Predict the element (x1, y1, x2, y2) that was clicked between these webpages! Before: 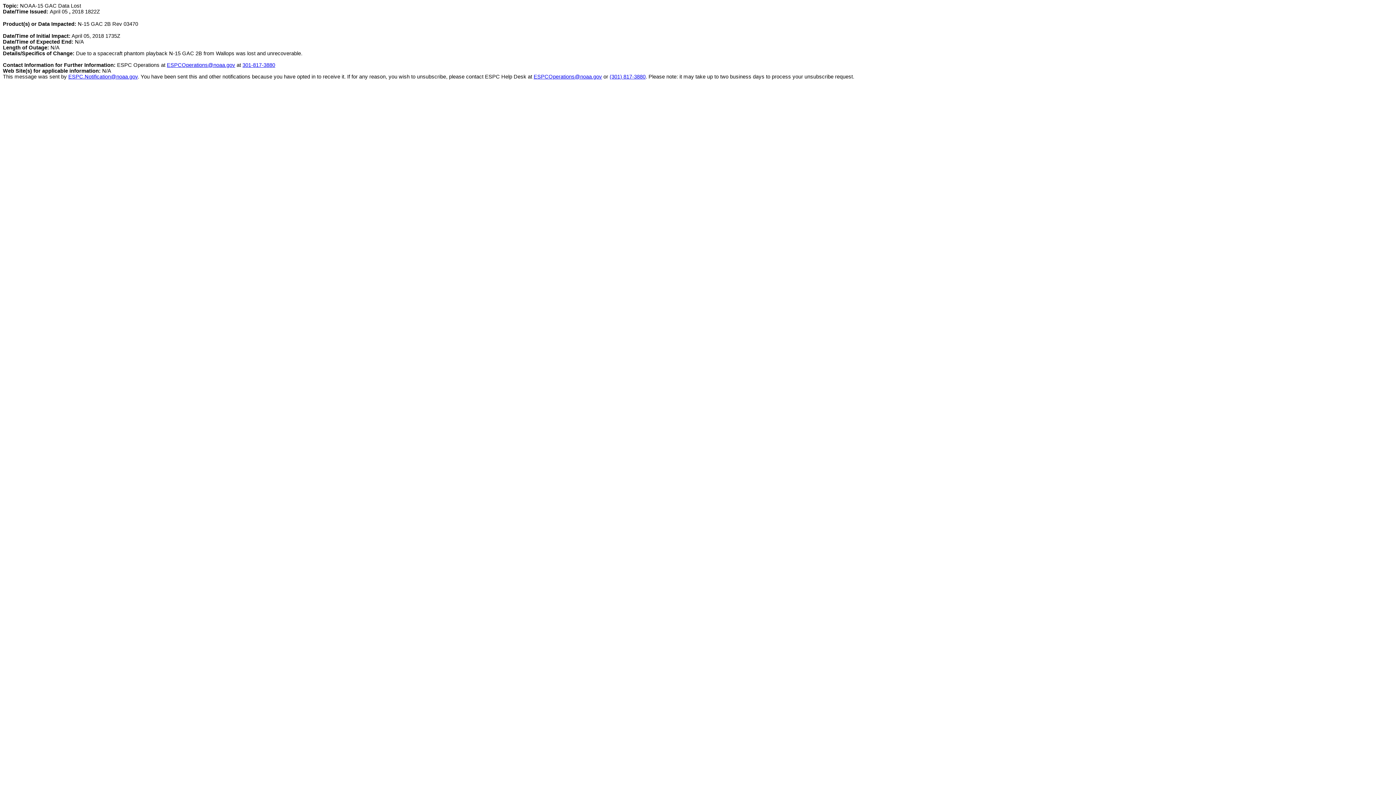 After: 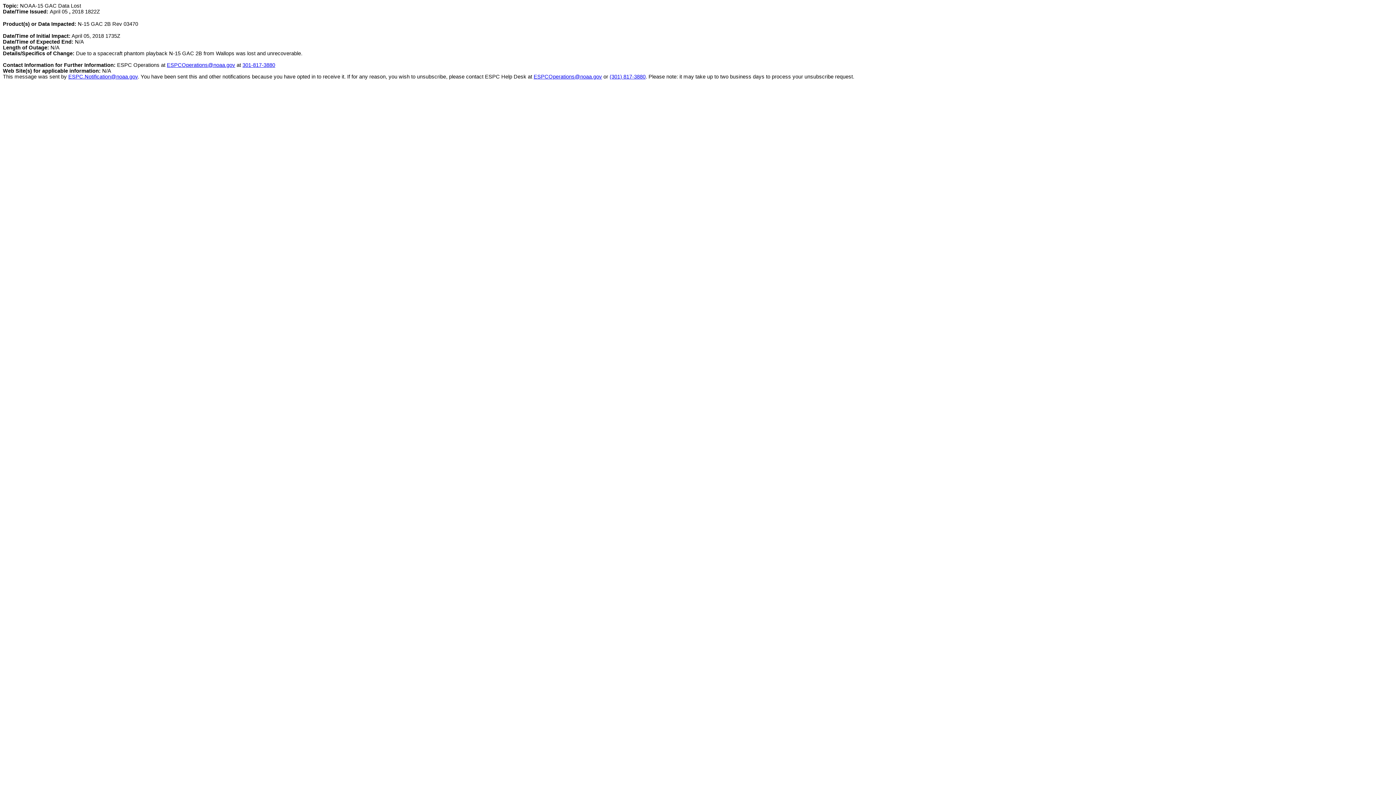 Action: bbox: (68, 73, 137, 79) label: ESPC.Notification@noaa.gov